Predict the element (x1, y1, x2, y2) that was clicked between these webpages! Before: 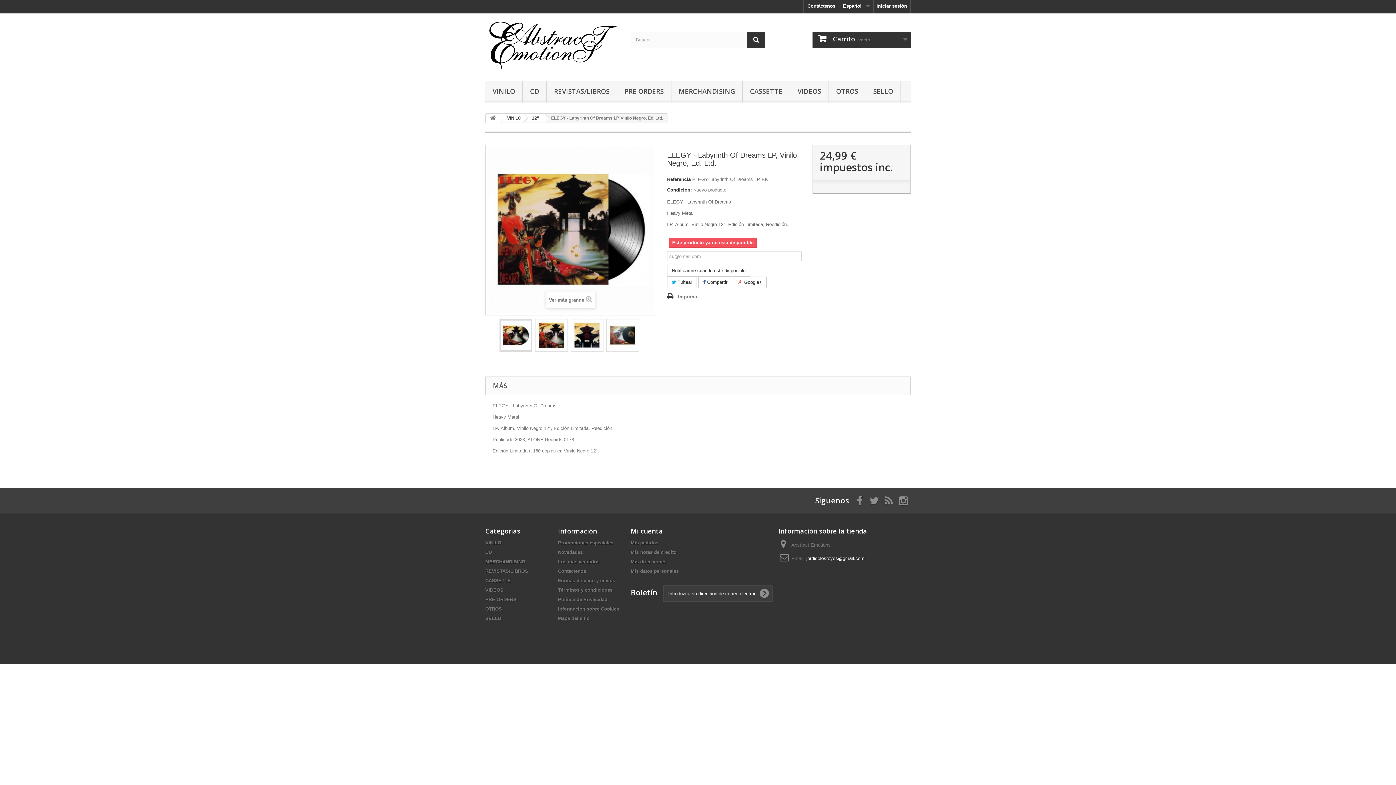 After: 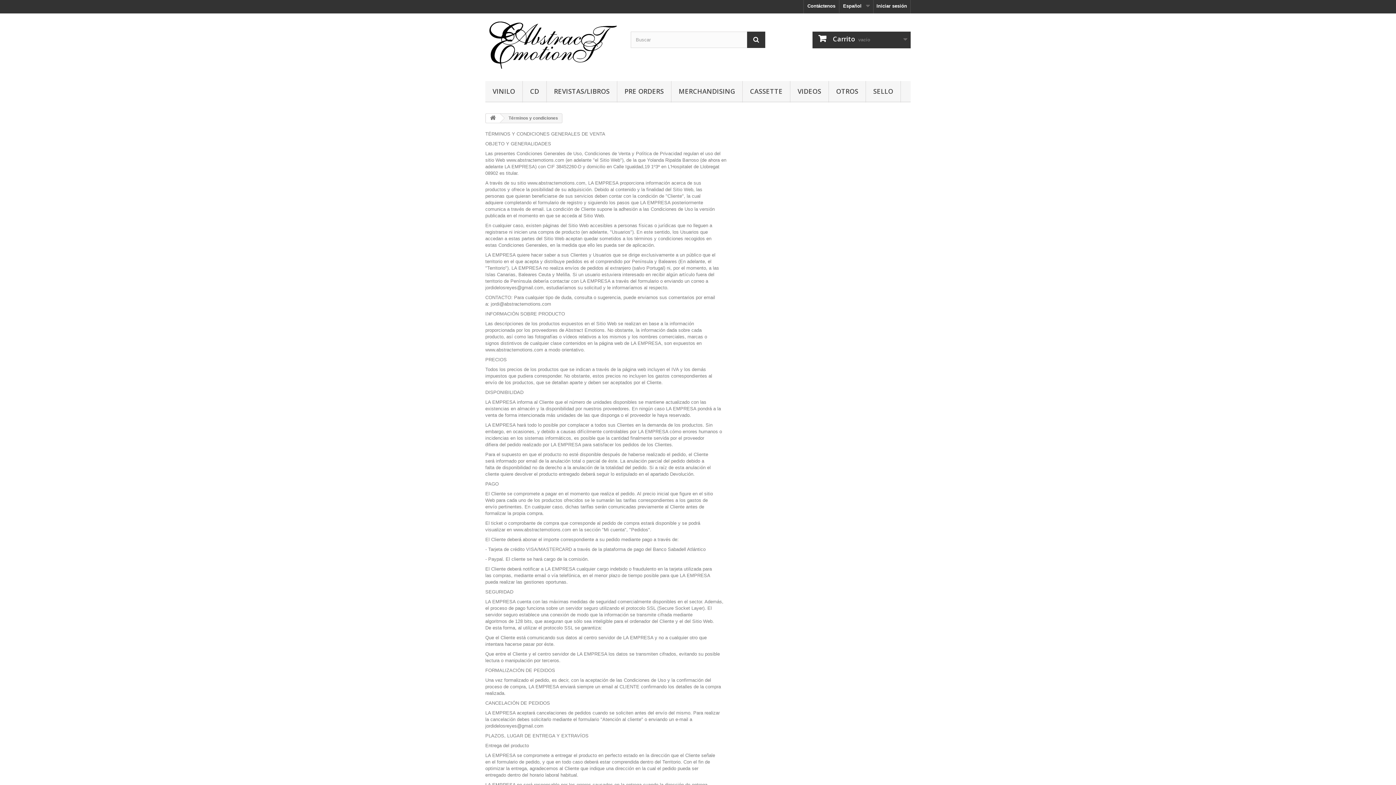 Action: label: Términos y condiciones bbox: (558, 587, 612, 593)